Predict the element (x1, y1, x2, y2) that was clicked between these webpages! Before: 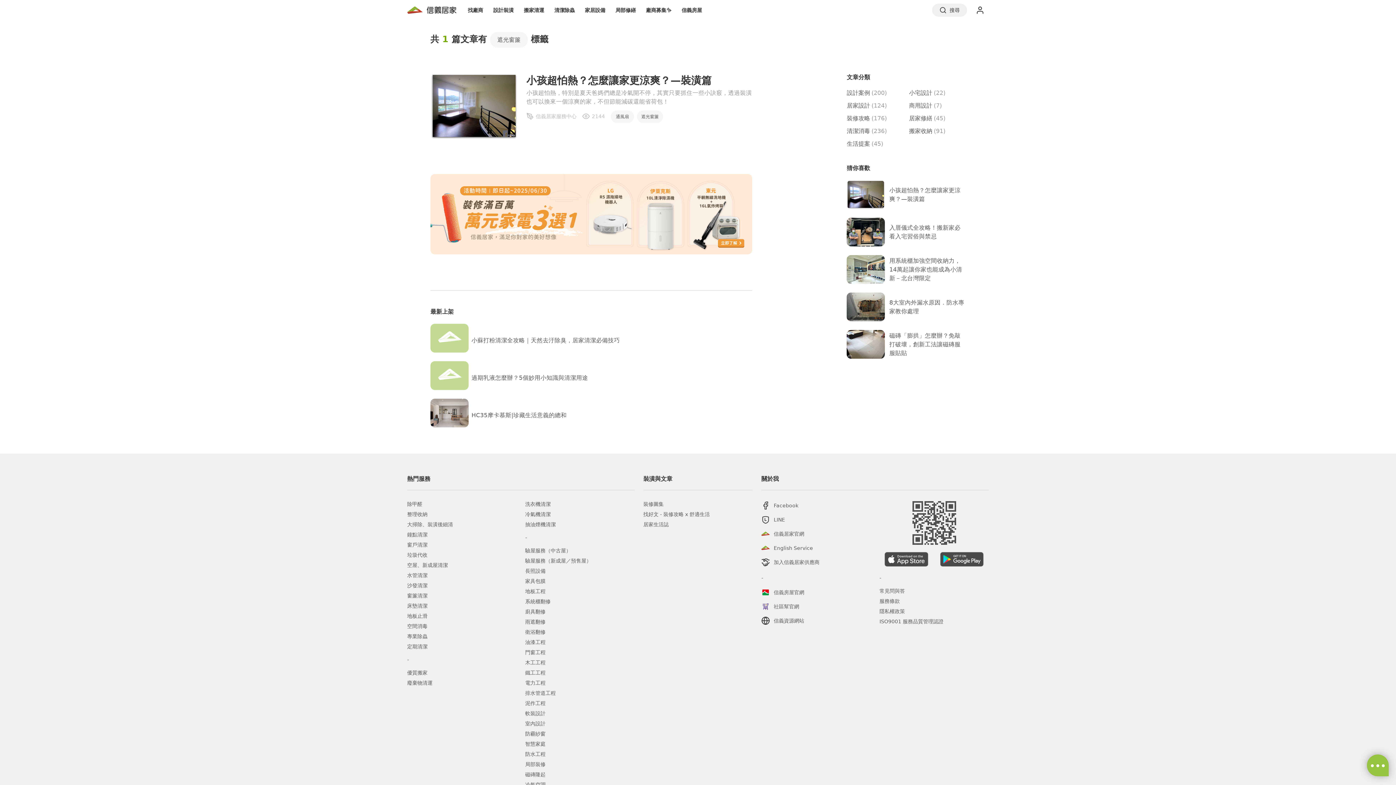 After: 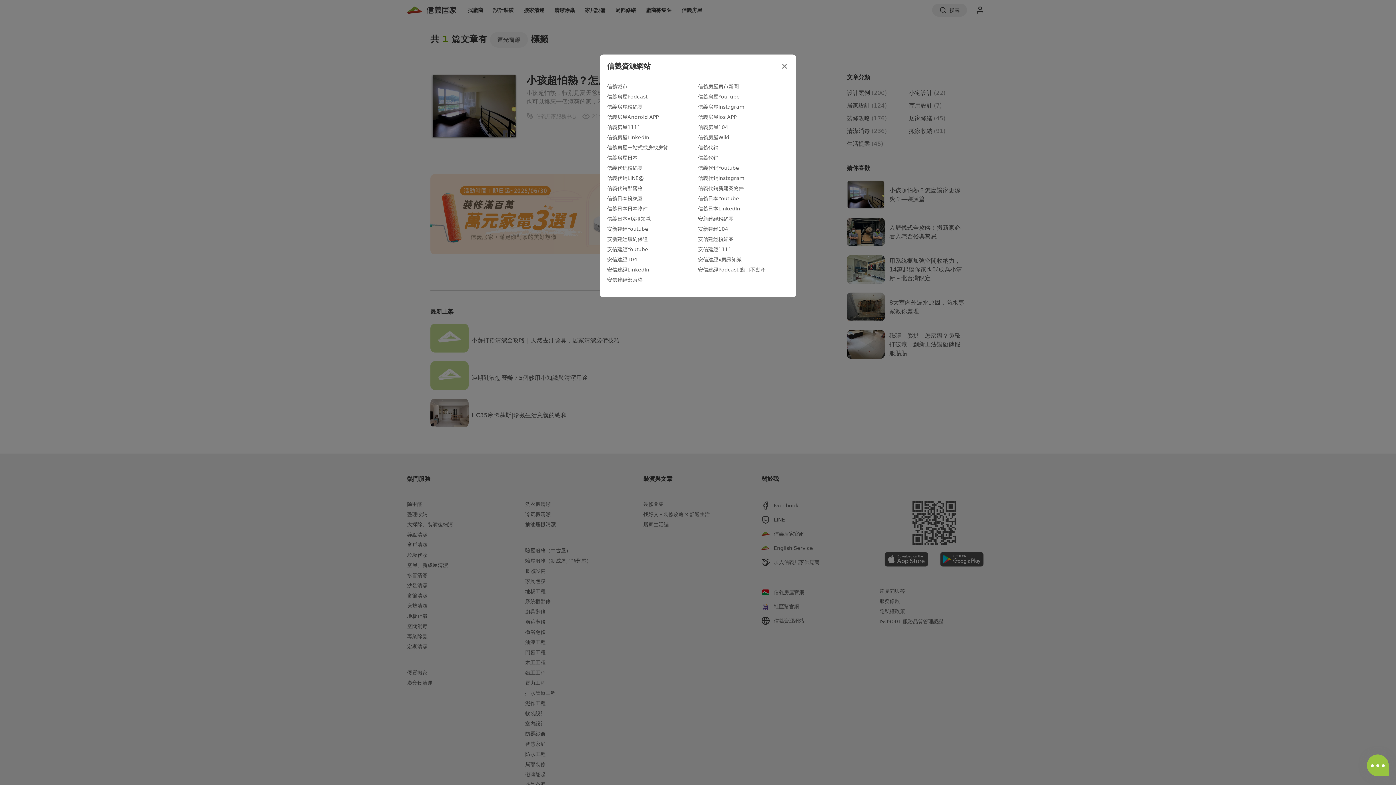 Action: bbox: (761, 620, 804, 626) label: 信義資源網站